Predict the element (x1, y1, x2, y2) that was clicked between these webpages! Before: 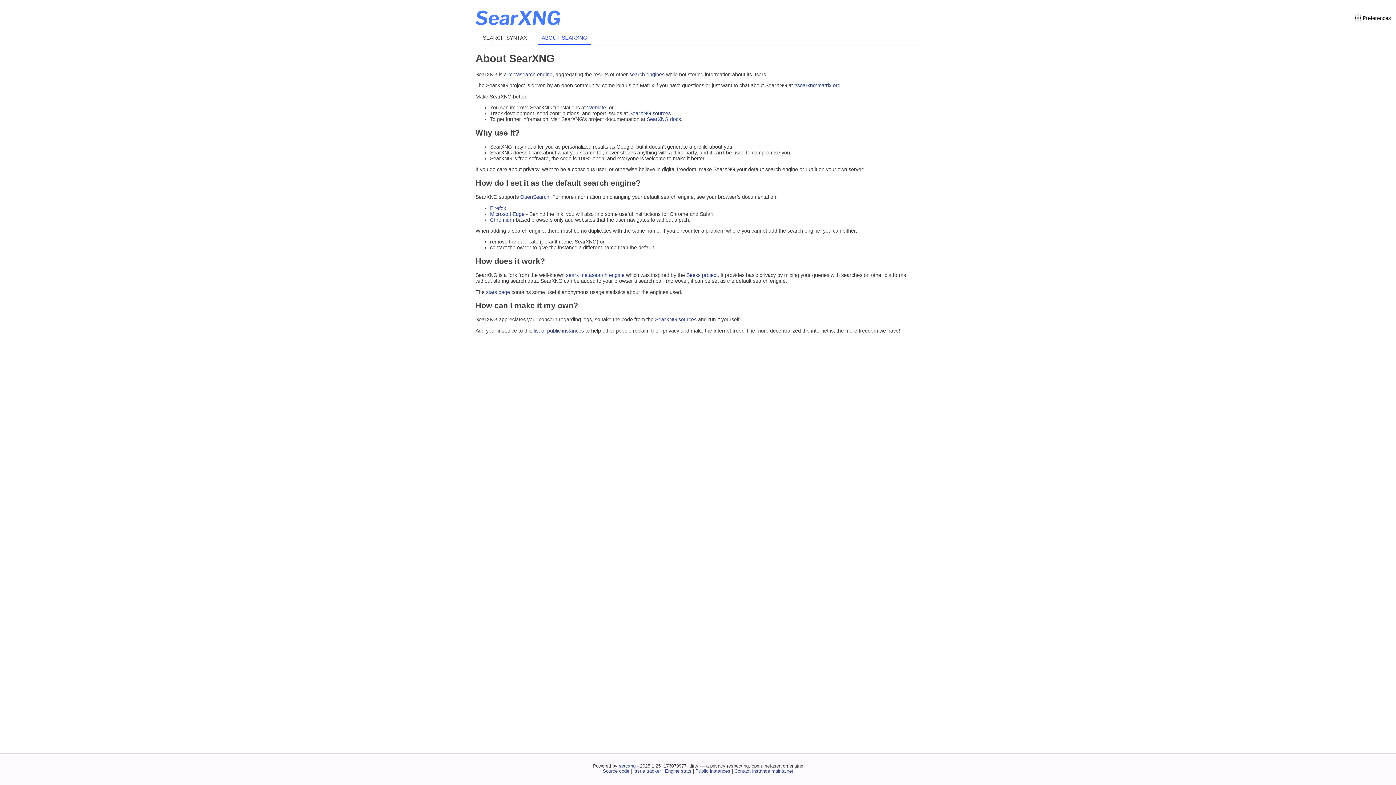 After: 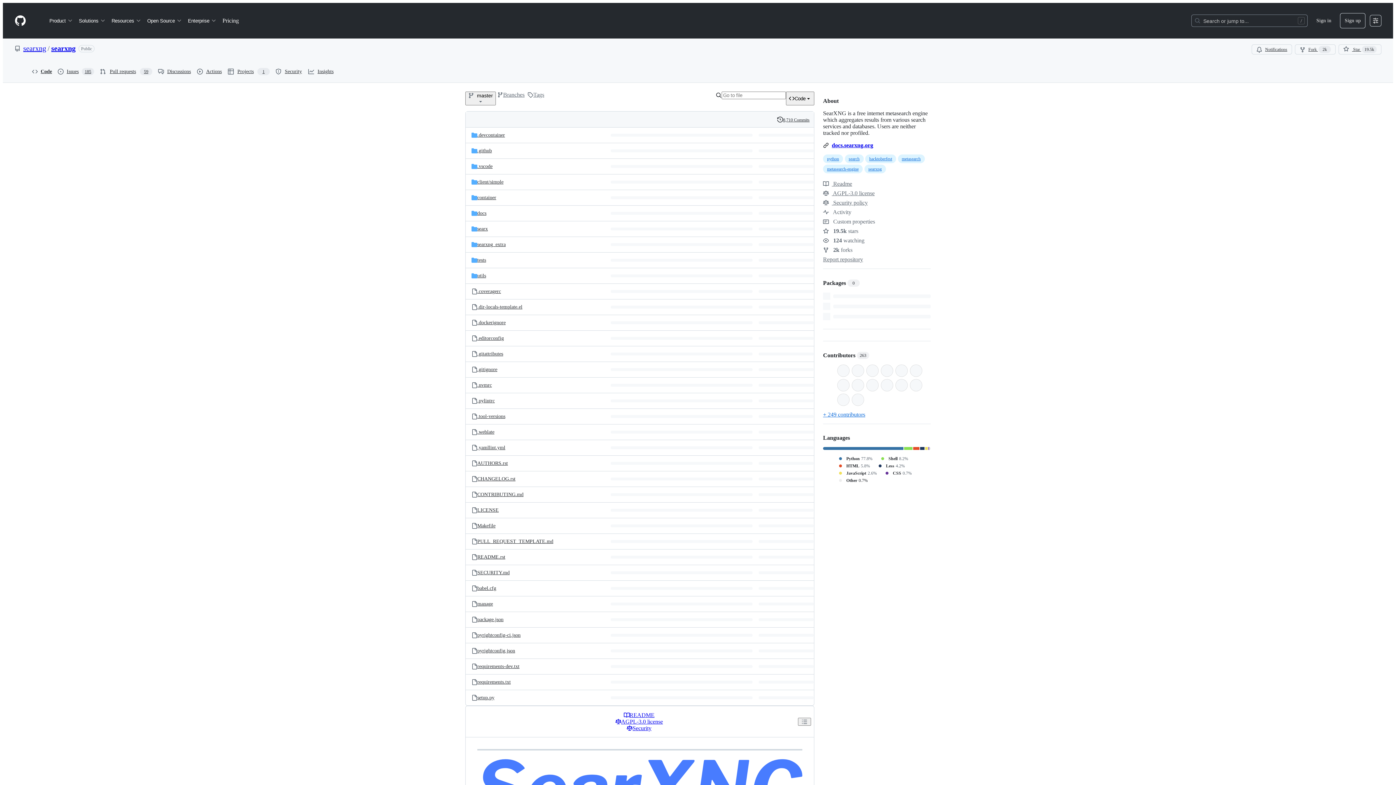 Action: bbox: (602, 768, 629, 774) label: Source code